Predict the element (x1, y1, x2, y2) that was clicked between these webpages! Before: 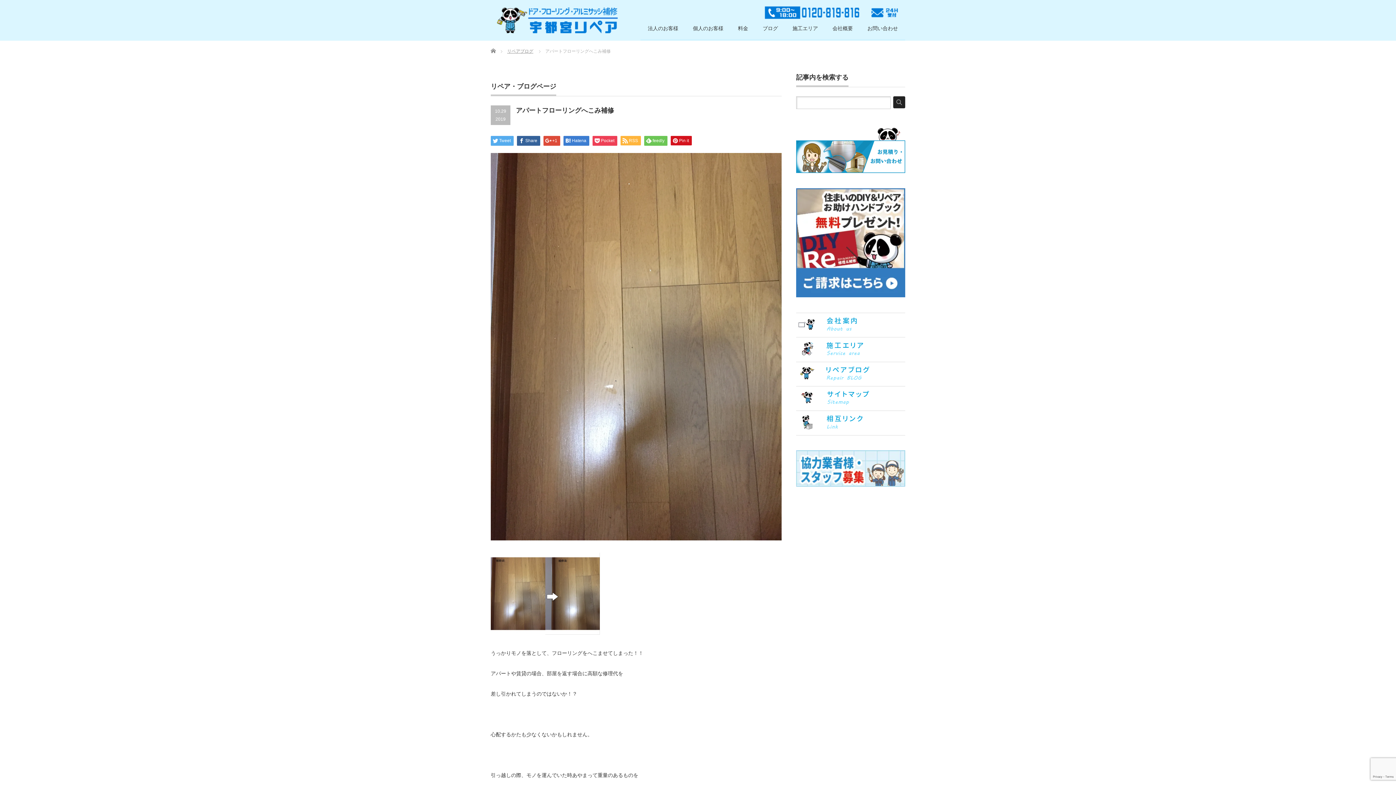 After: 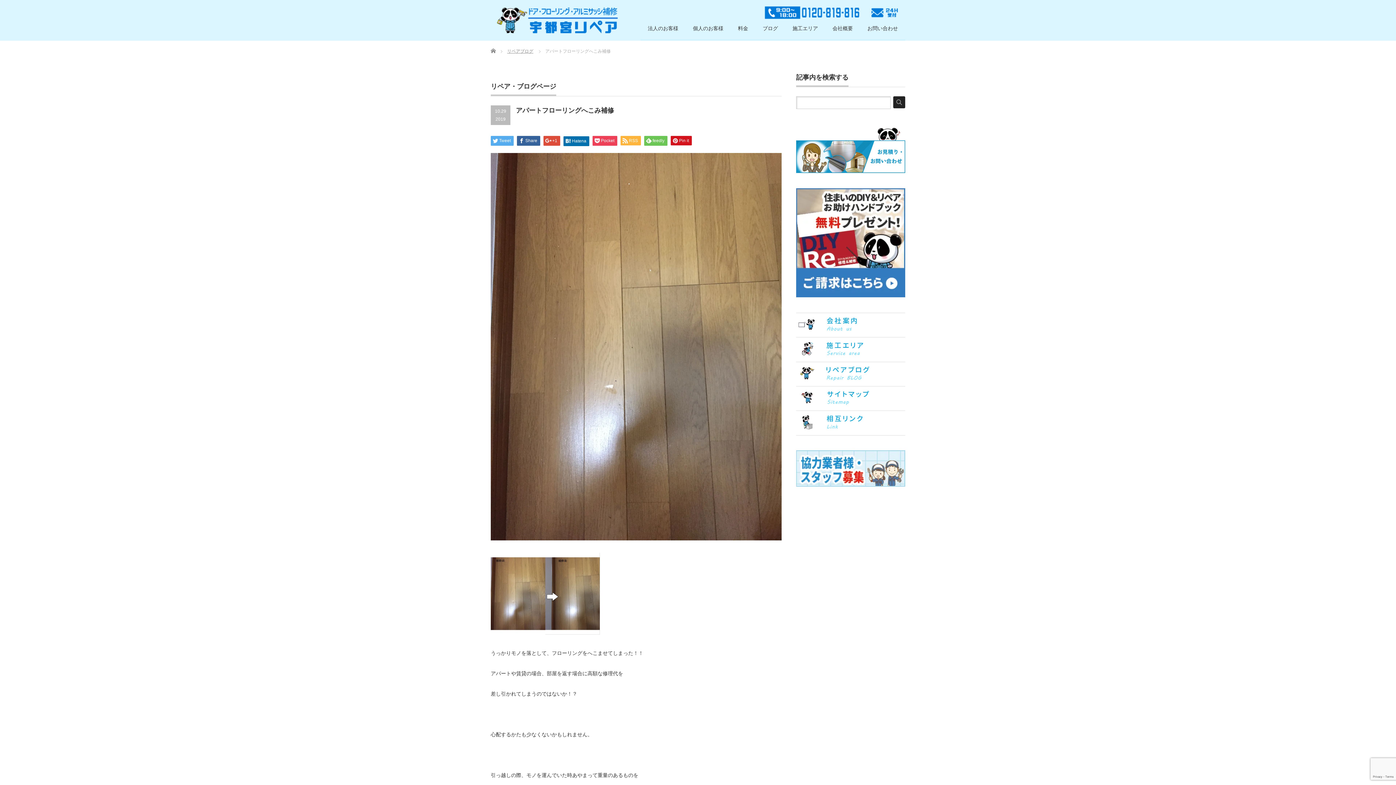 Action: label: Hatena bbox: (563, 136, 589, 145)